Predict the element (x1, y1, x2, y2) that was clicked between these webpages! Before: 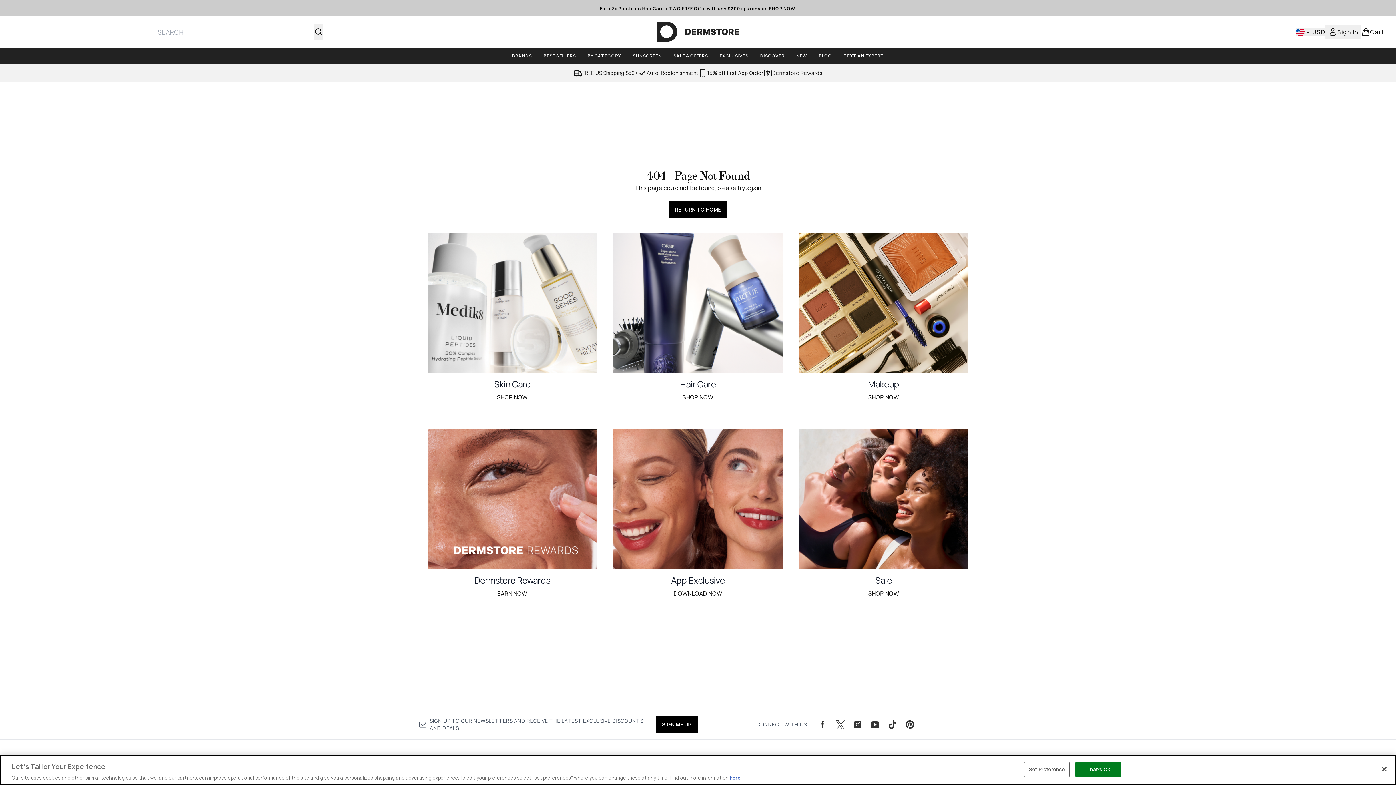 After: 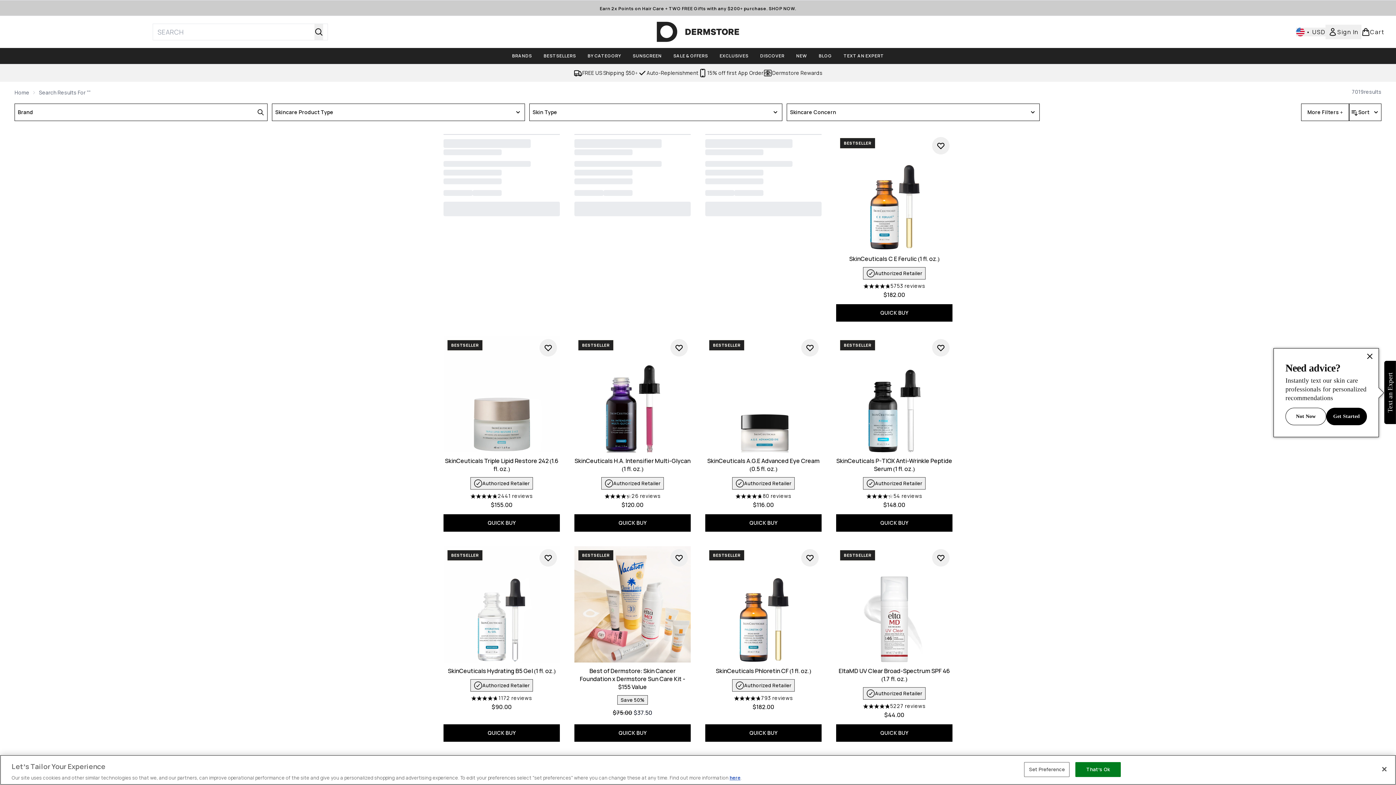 Action: bbox: (314, 24, 323, 40) label: Start Search